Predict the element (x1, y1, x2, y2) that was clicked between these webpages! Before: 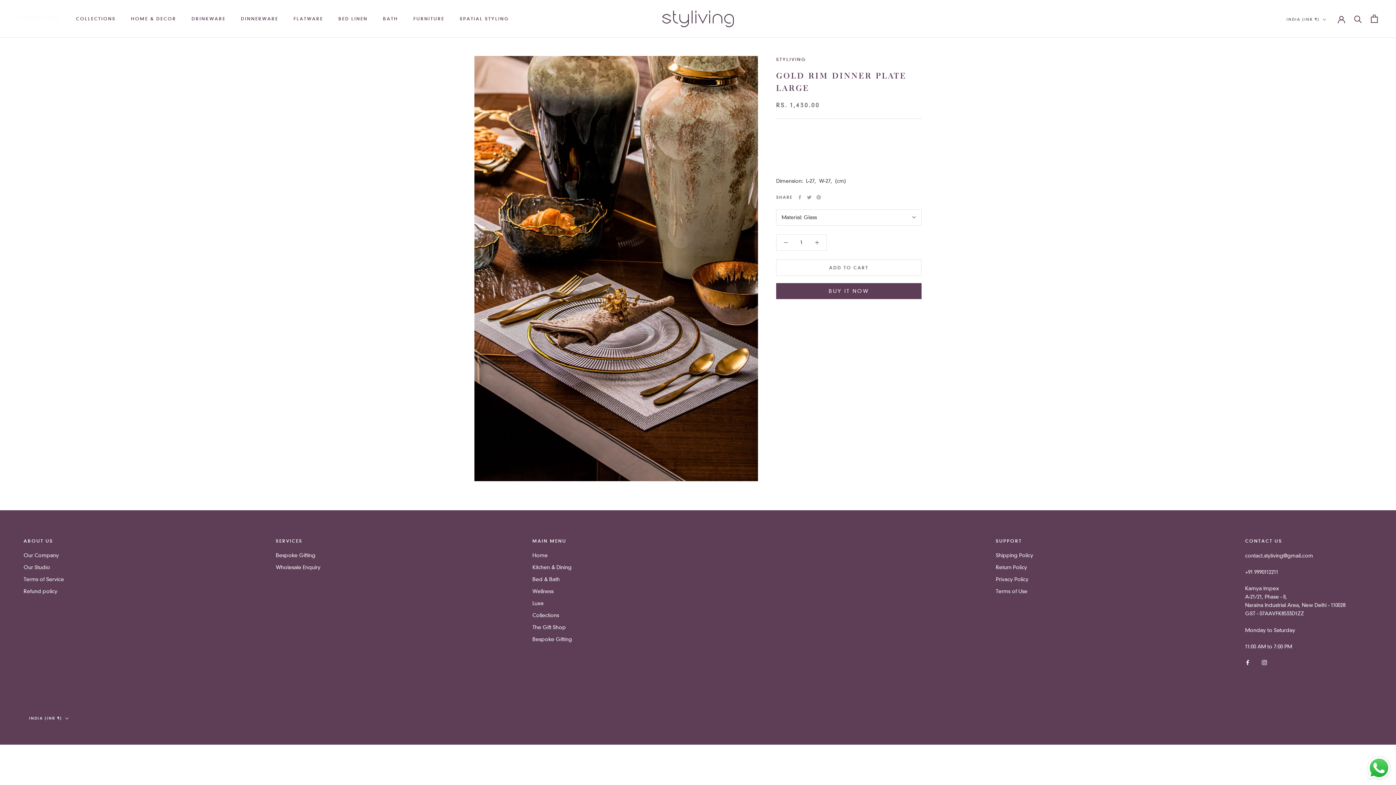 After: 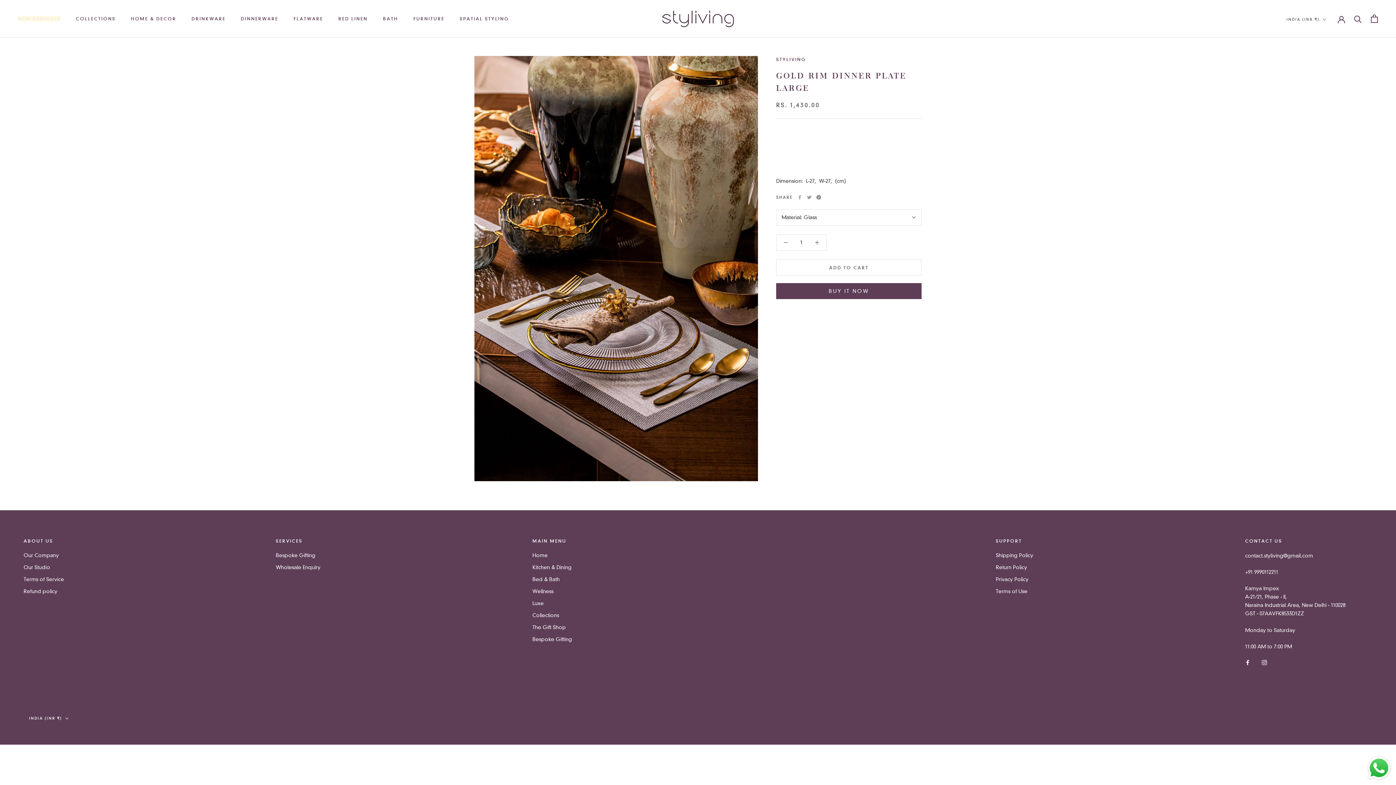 Action: bbox: (816, 195, 821, 199) label: Pinterest